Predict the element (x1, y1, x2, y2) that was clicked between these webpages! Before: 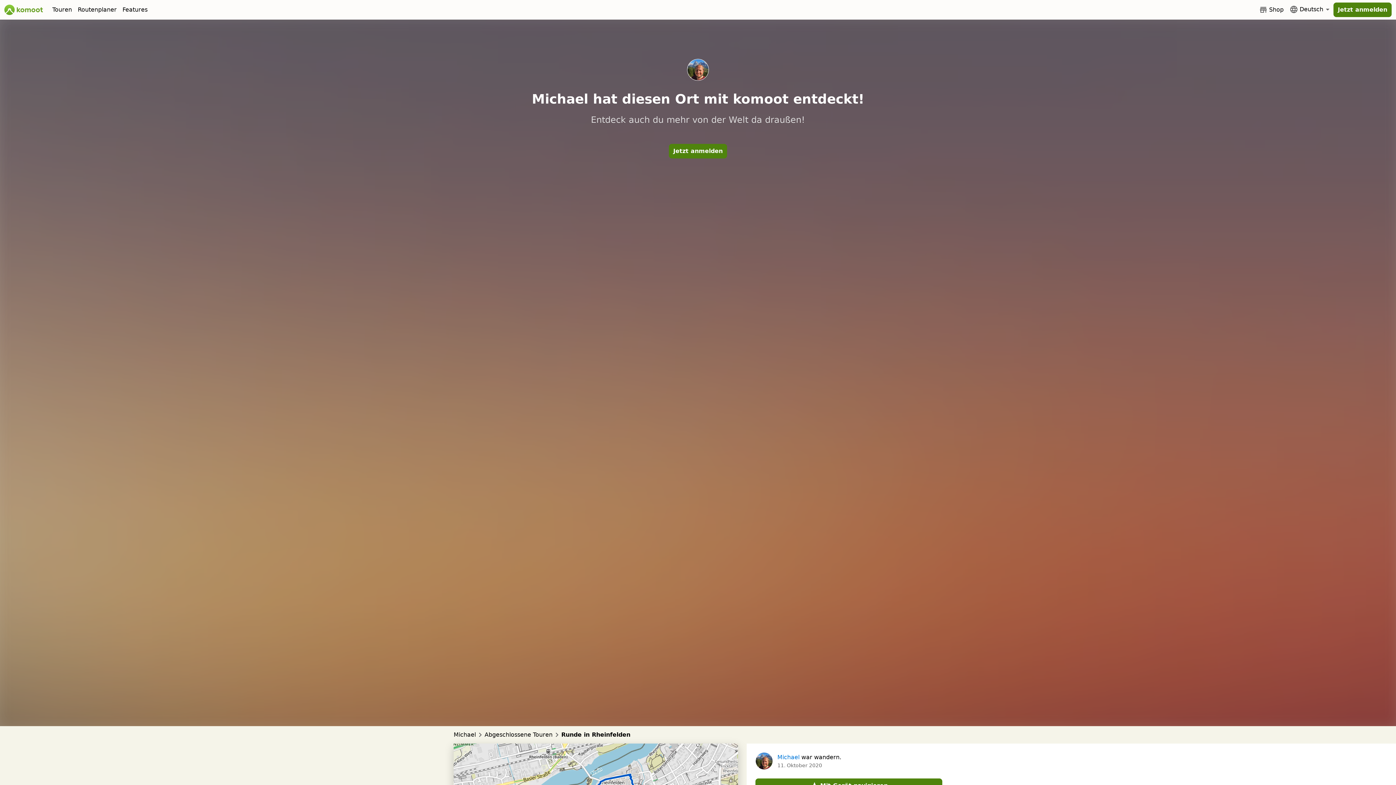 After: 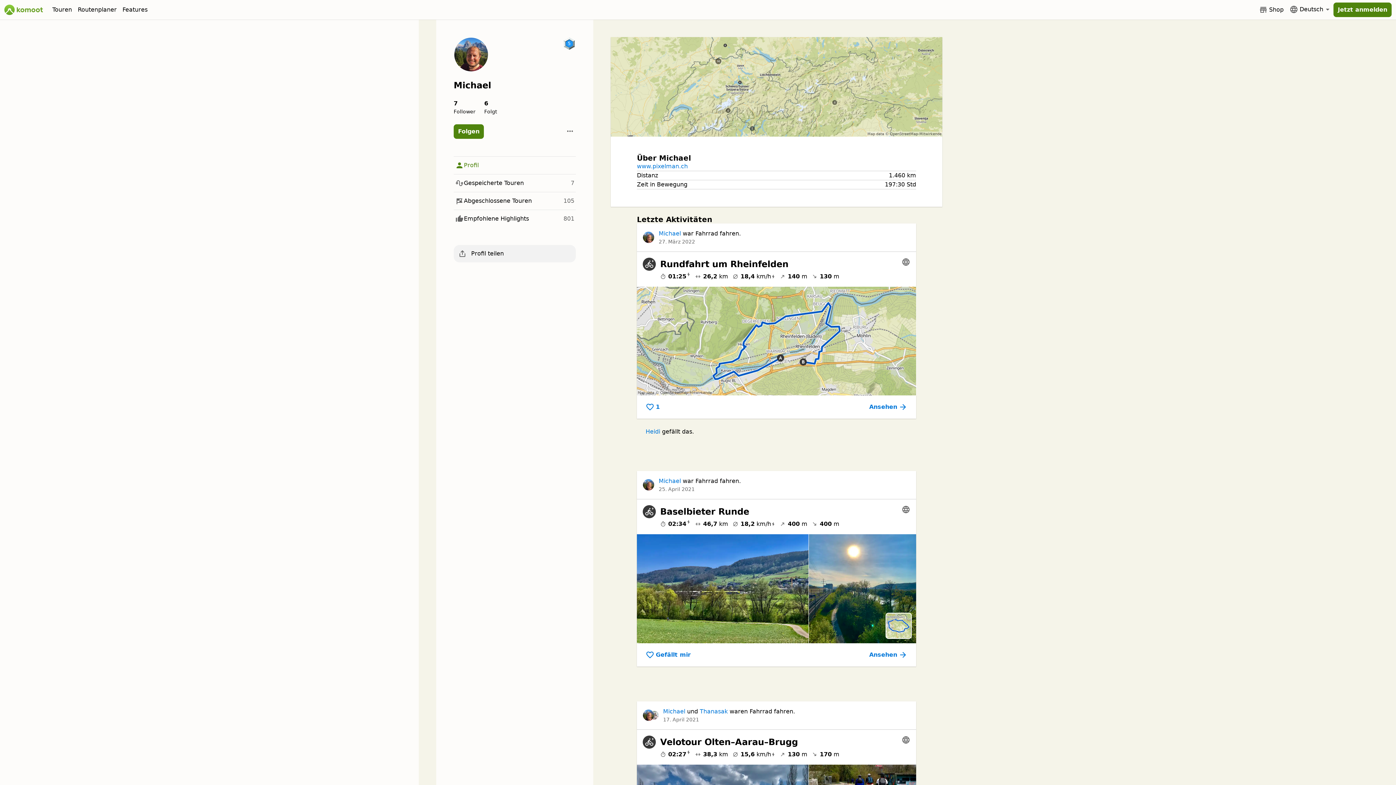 Action: bbox: (453, 730, 476, 739) label: Michael